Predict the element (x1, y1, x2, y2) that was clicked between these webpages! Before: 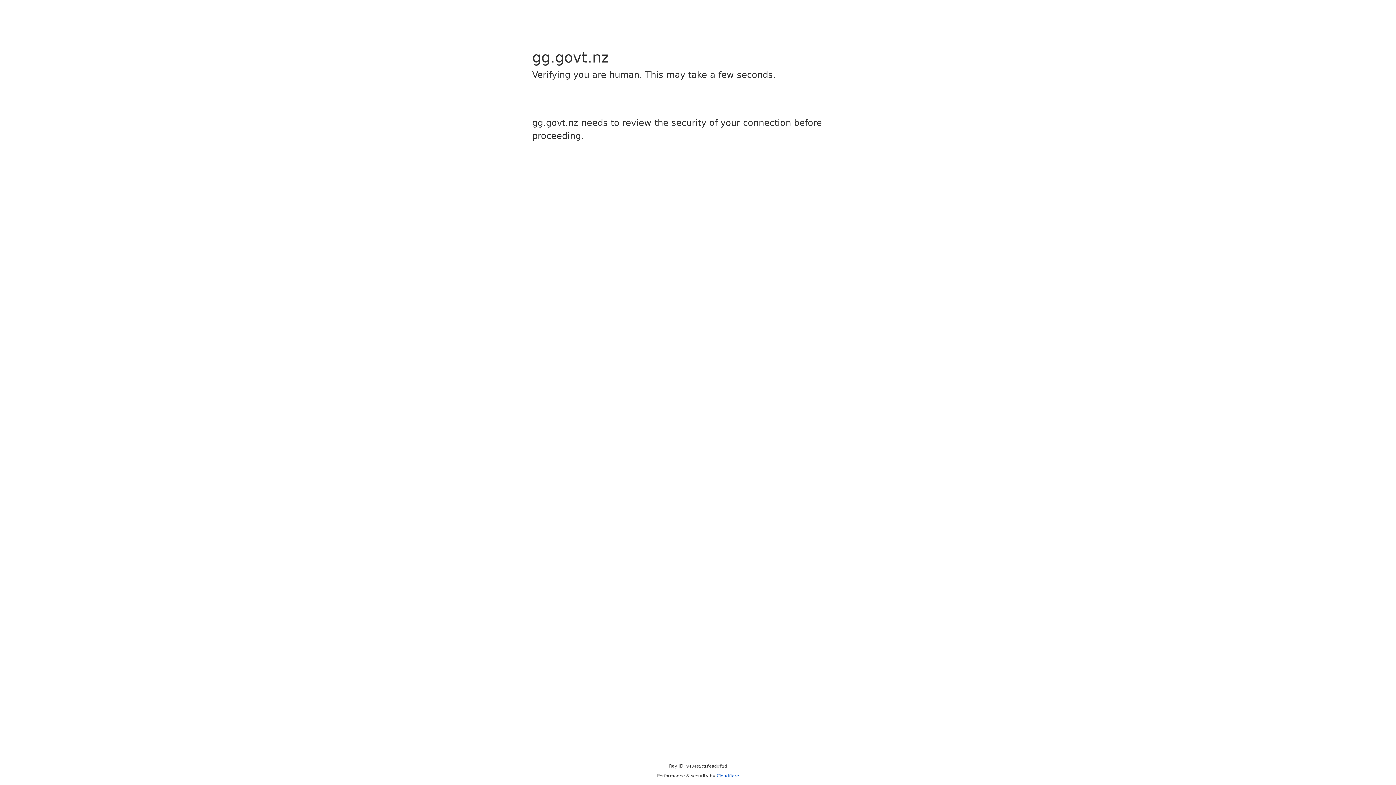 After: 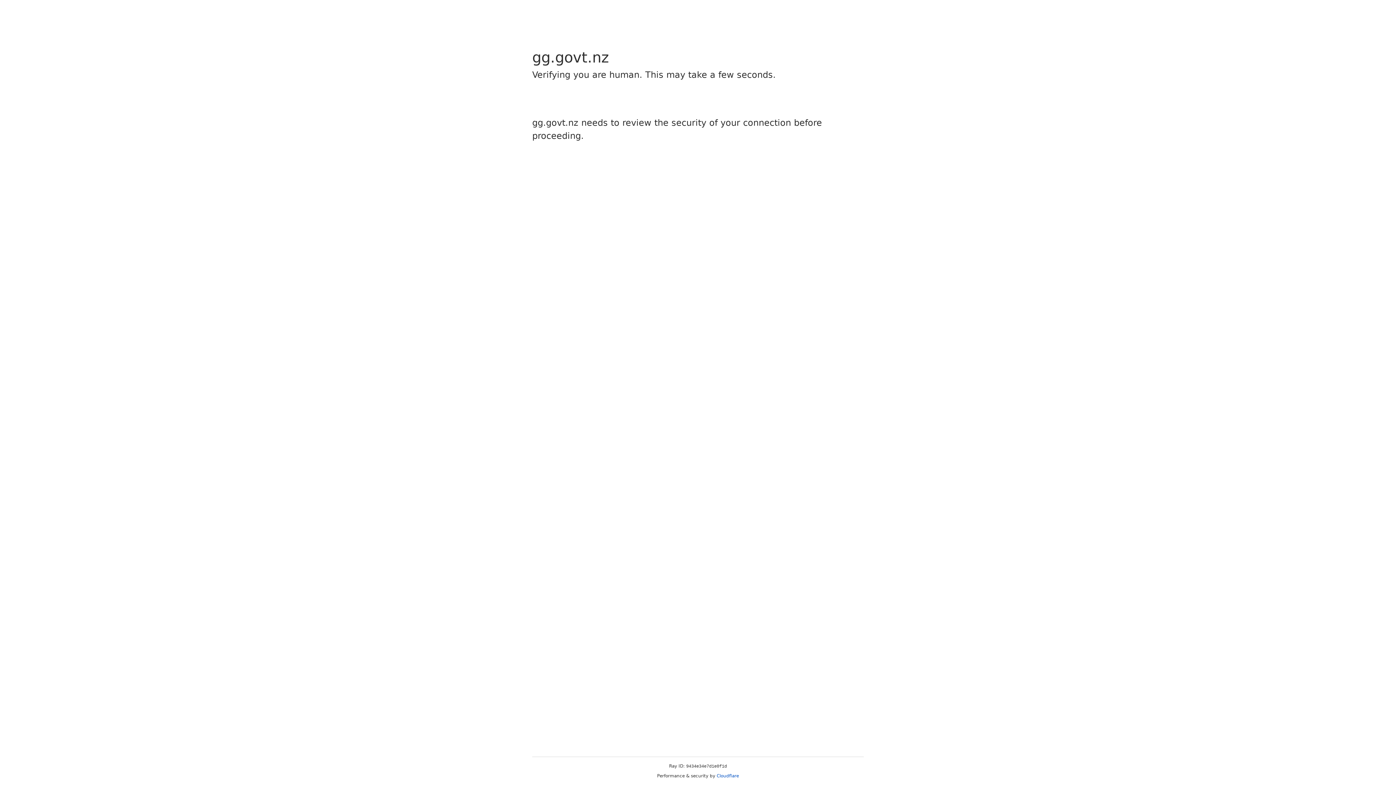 Action: bbox: (716, 773, 739, 778) label: Cloudflare